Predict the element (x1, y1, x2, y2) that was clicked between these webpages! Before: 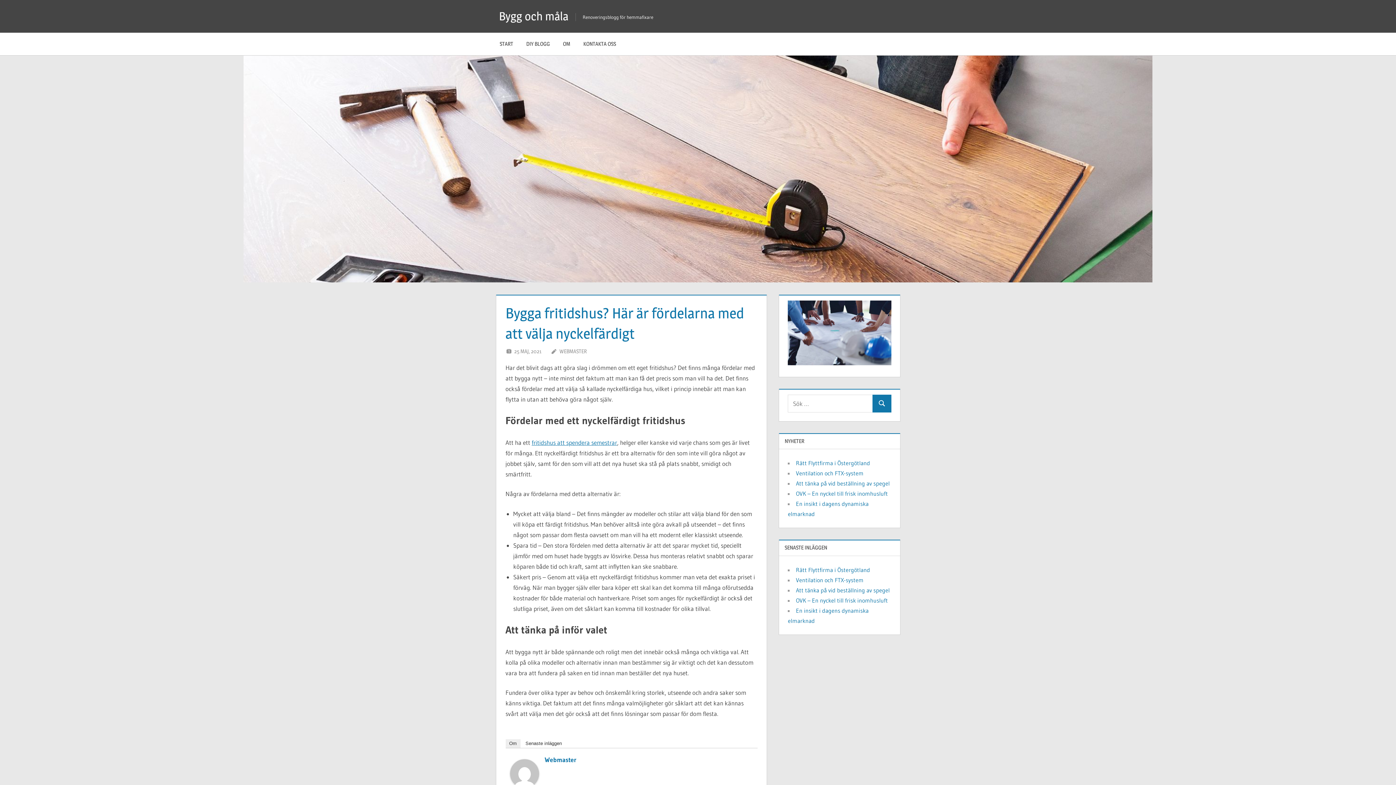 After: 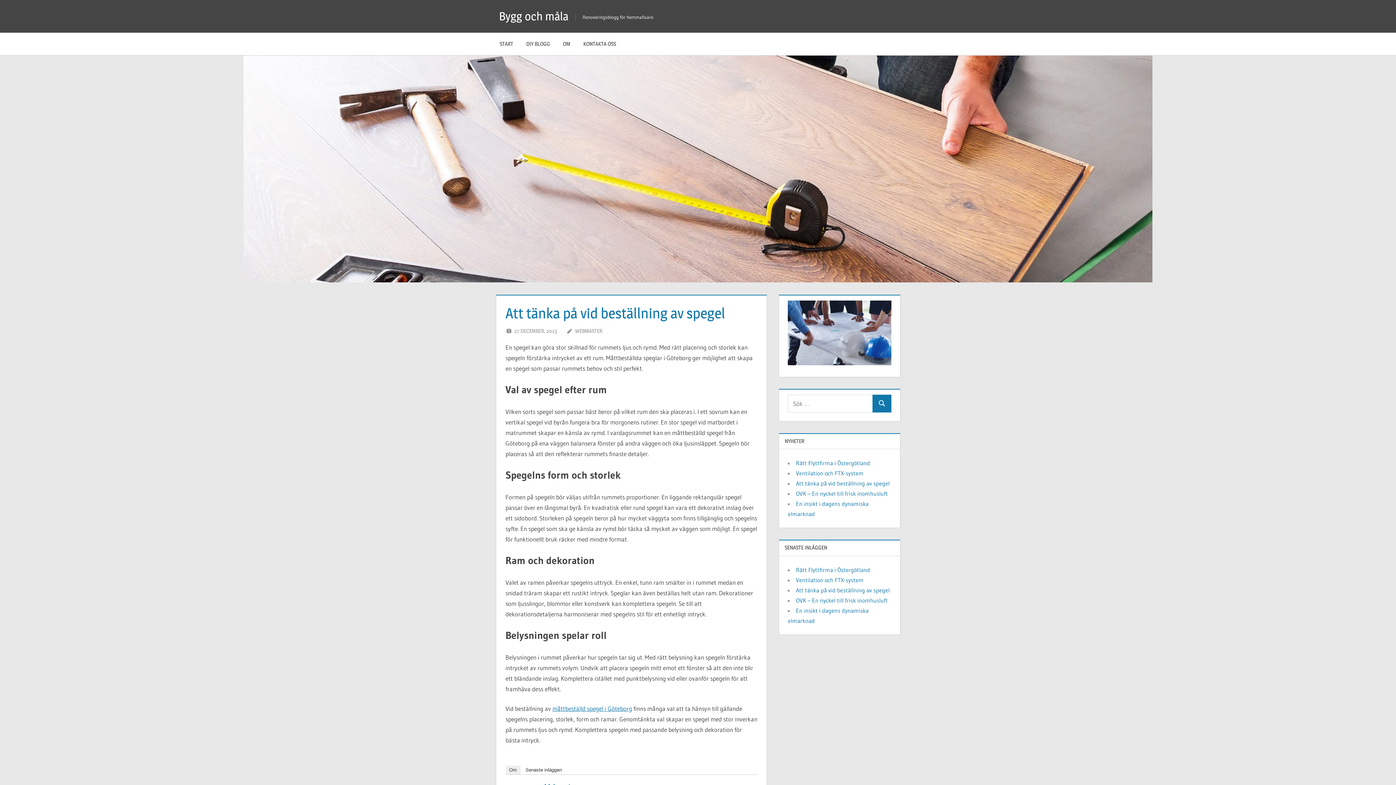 Action: label: Att tänka på vid beställning av spegel bbox: (796, 586, 889, 594)